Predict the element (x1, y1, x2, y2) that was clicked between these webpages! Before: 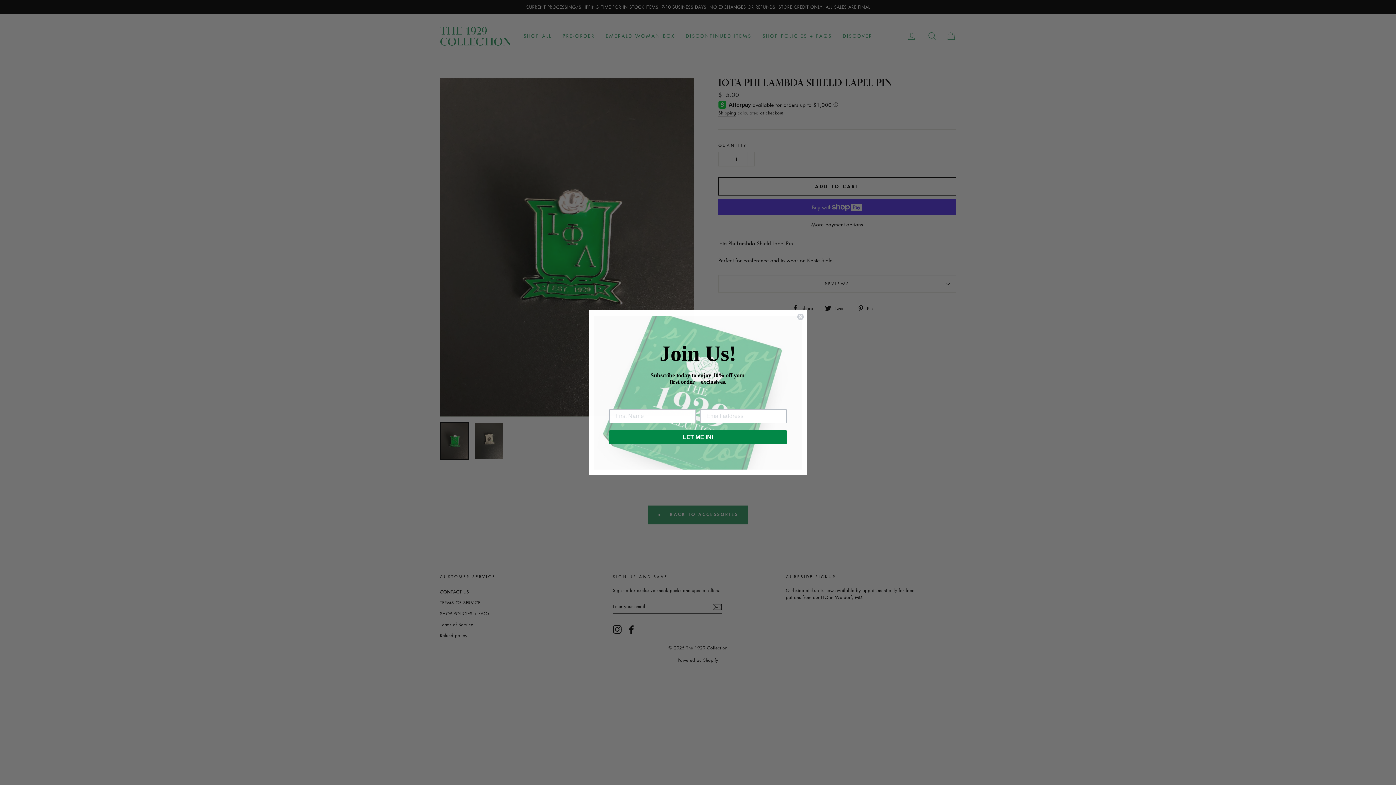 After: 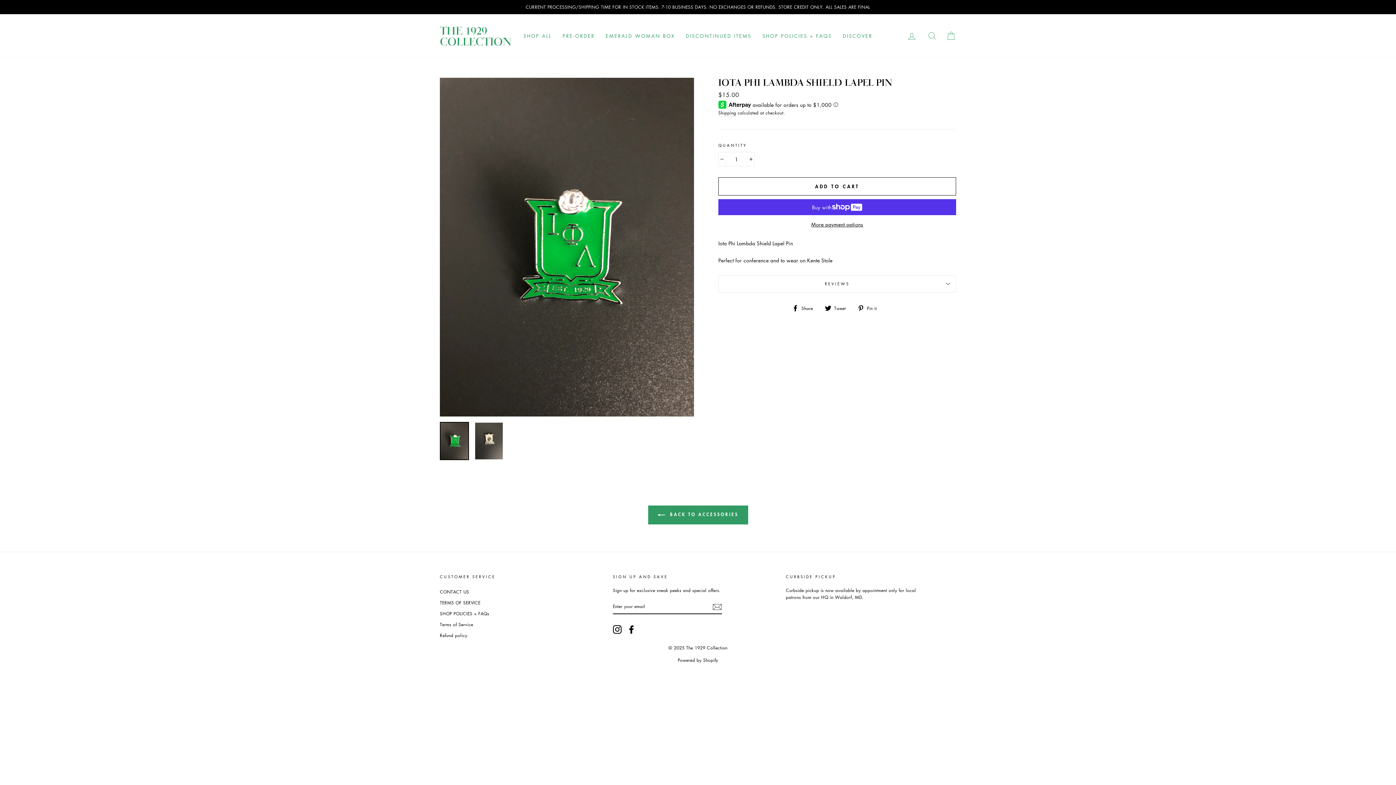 Action: bbox: (797, 313, 804, 320) label: Close dialog